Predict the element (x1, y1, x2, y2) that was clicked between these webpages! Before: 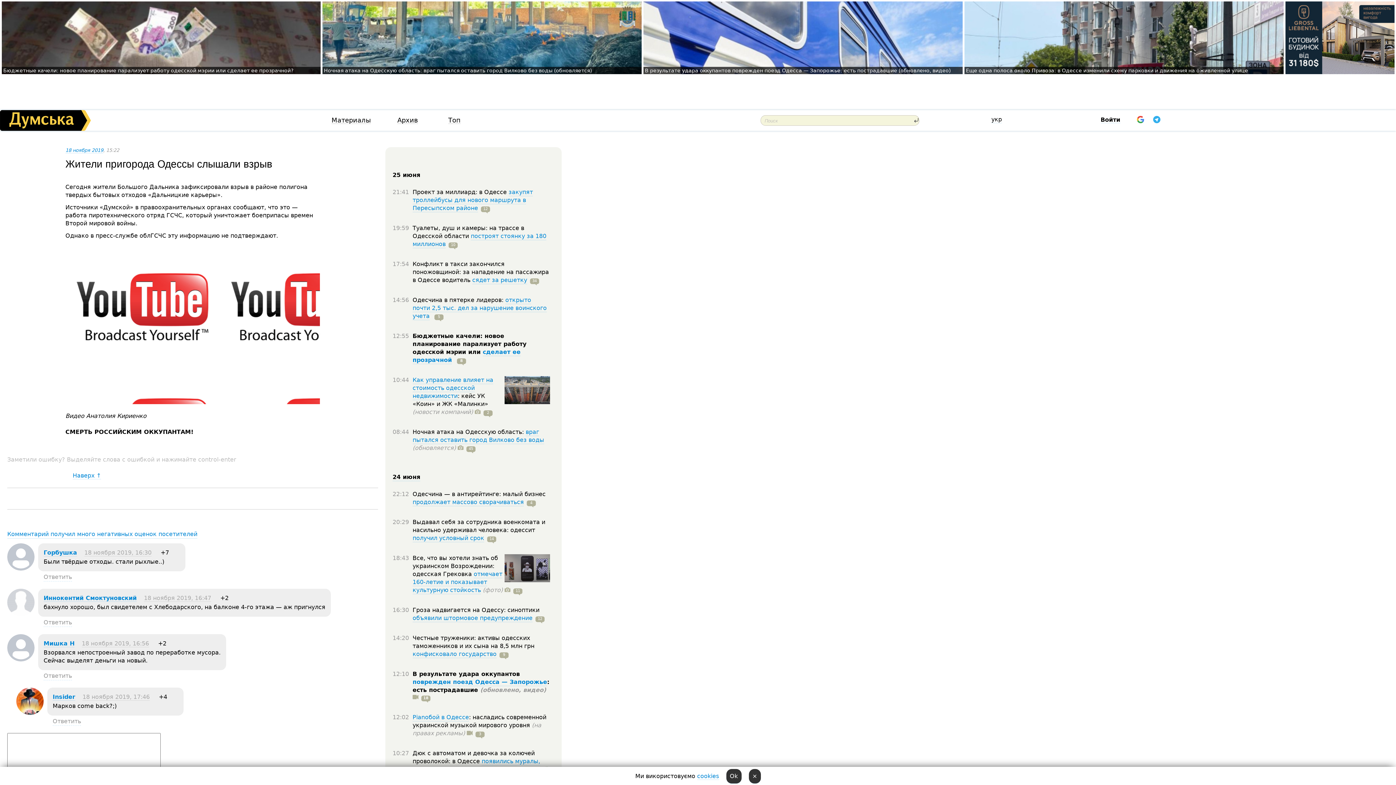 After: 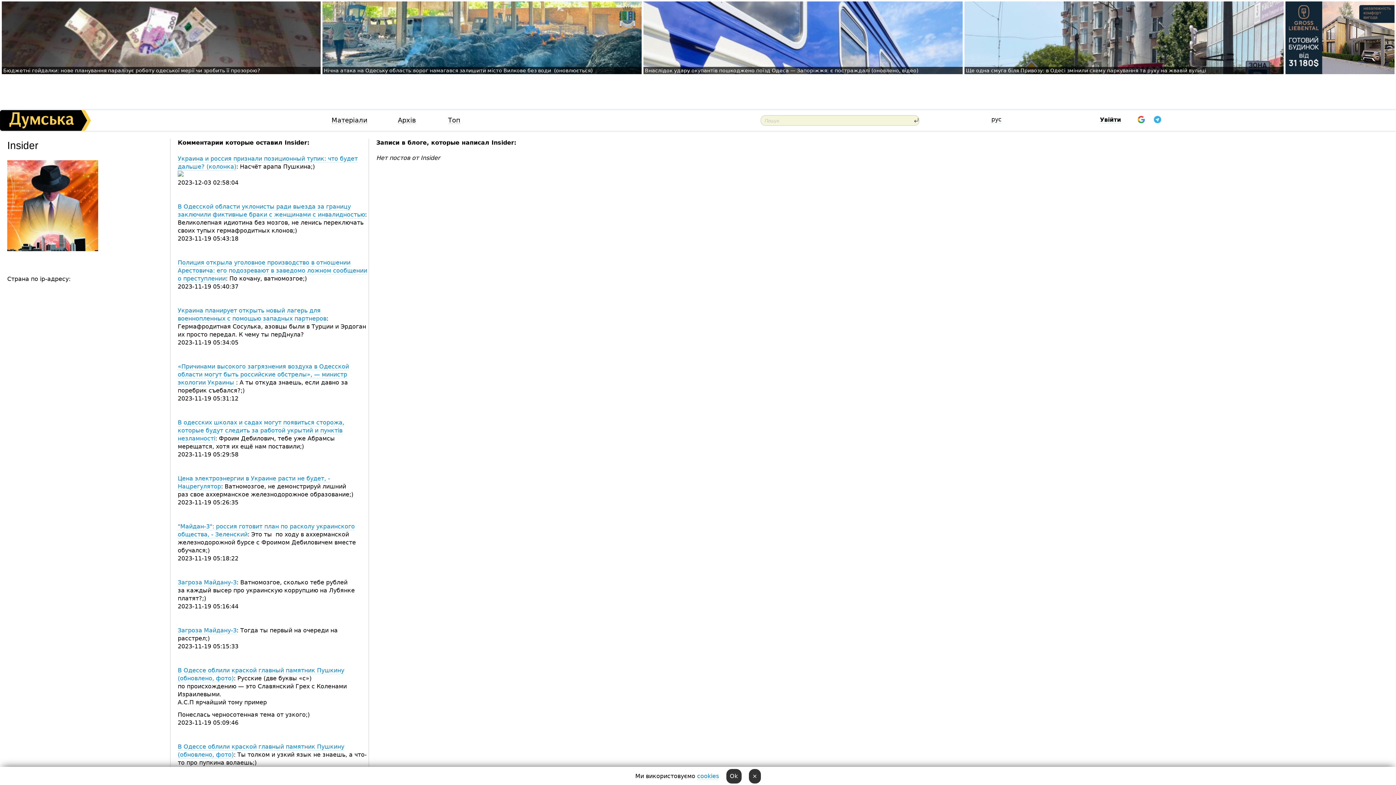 Action: label: Insider bbox: (52, 693, 75, 701)